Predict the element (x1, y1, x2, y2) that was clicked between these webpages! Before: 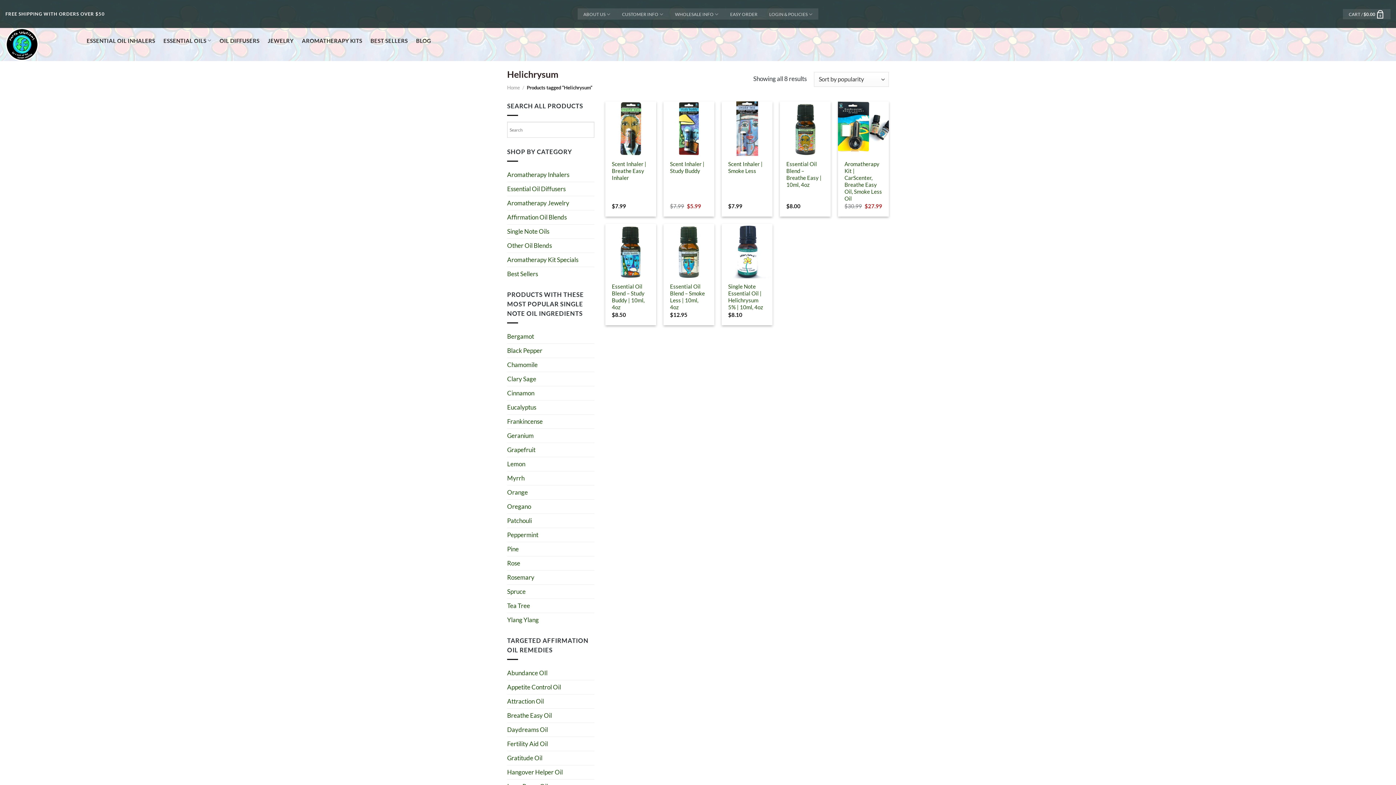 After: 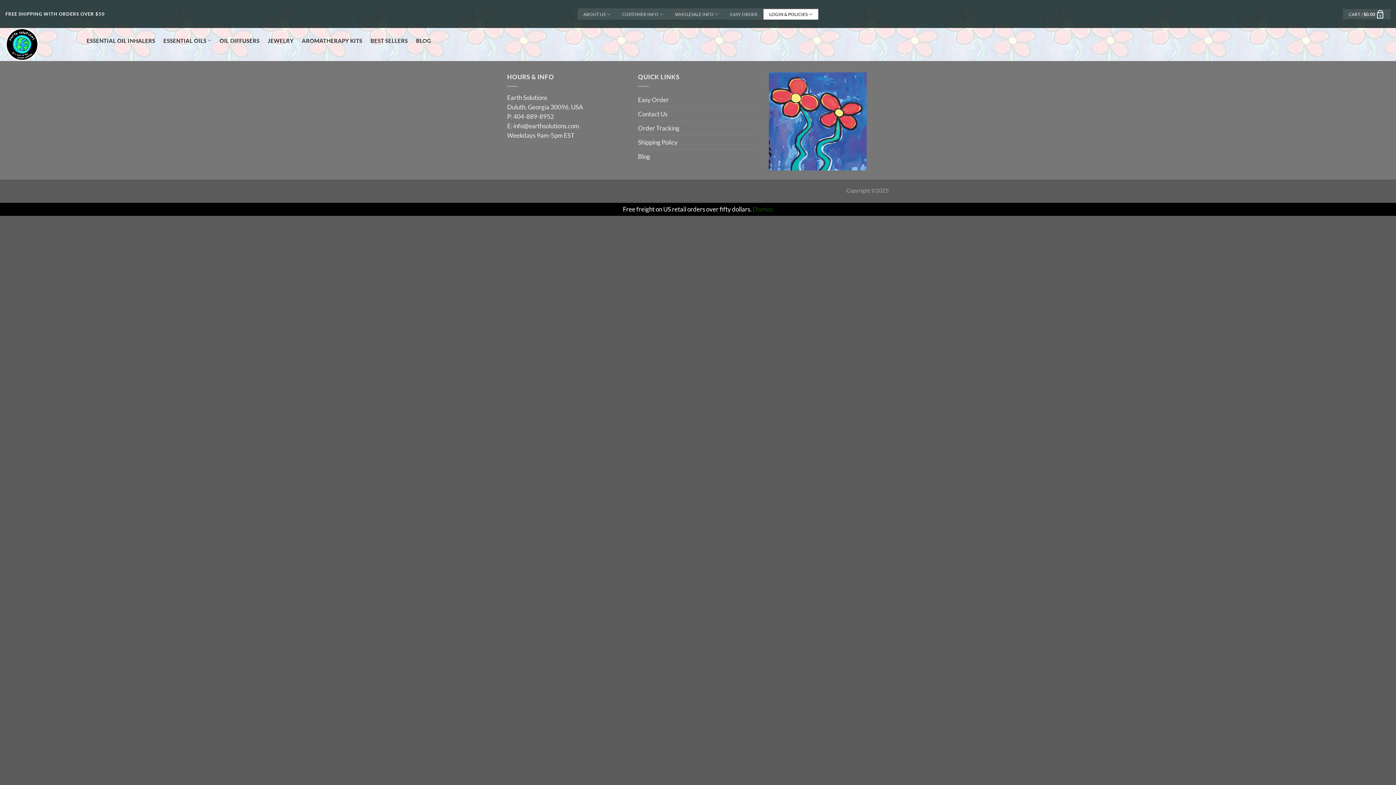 Action: bbox: (763, 8, 818, 19) label: LOGIN & POLICIES